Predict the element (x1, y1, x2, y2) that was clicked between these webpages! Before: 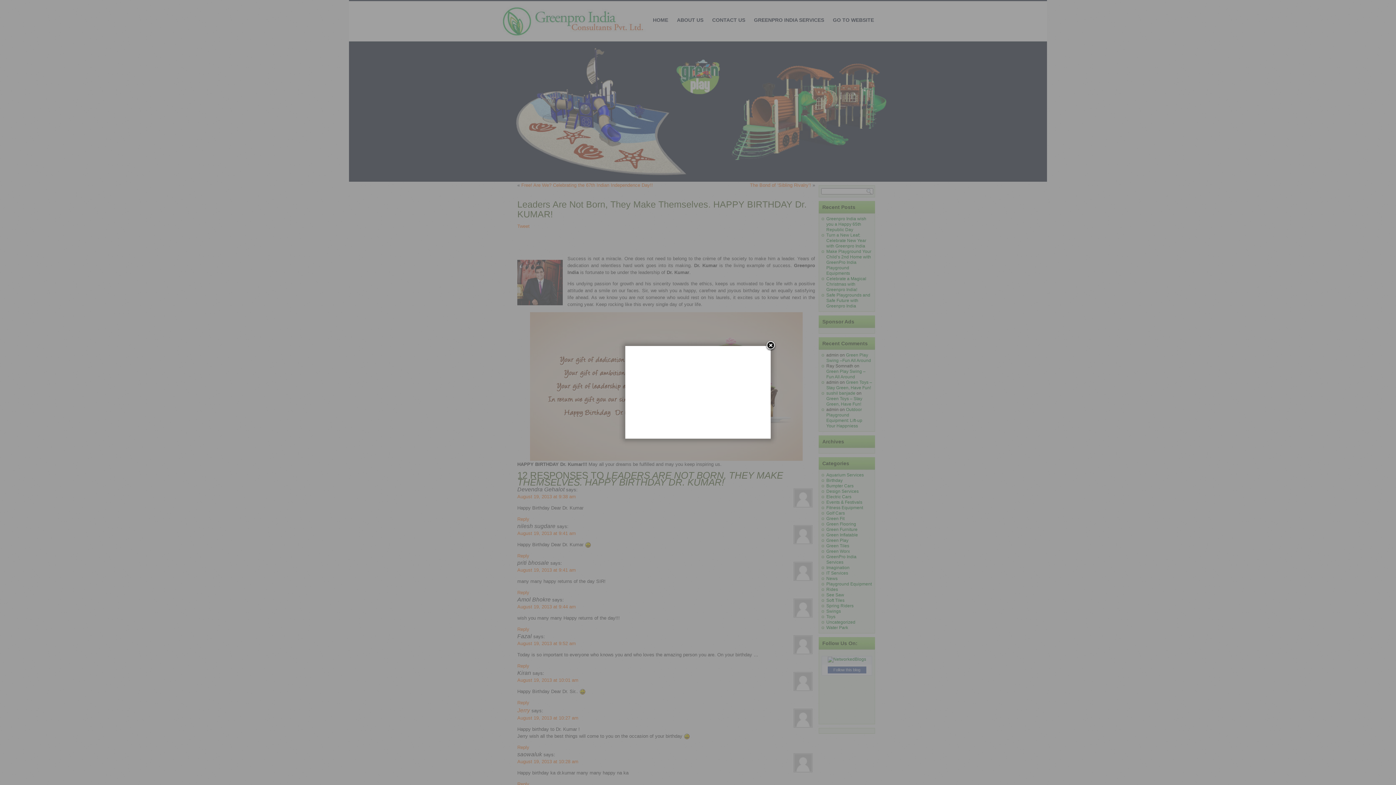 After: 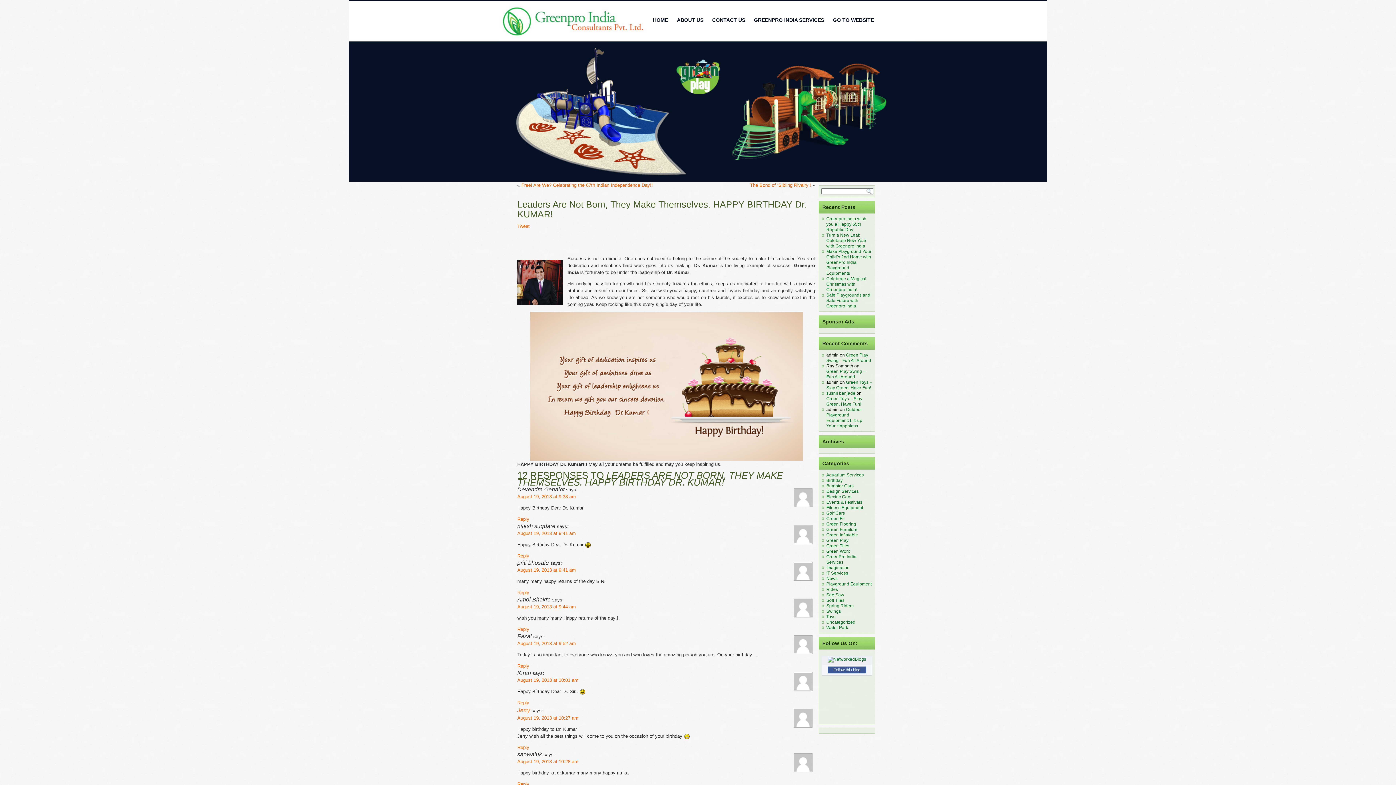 Action: bbox: (765, 340, 776, 351)